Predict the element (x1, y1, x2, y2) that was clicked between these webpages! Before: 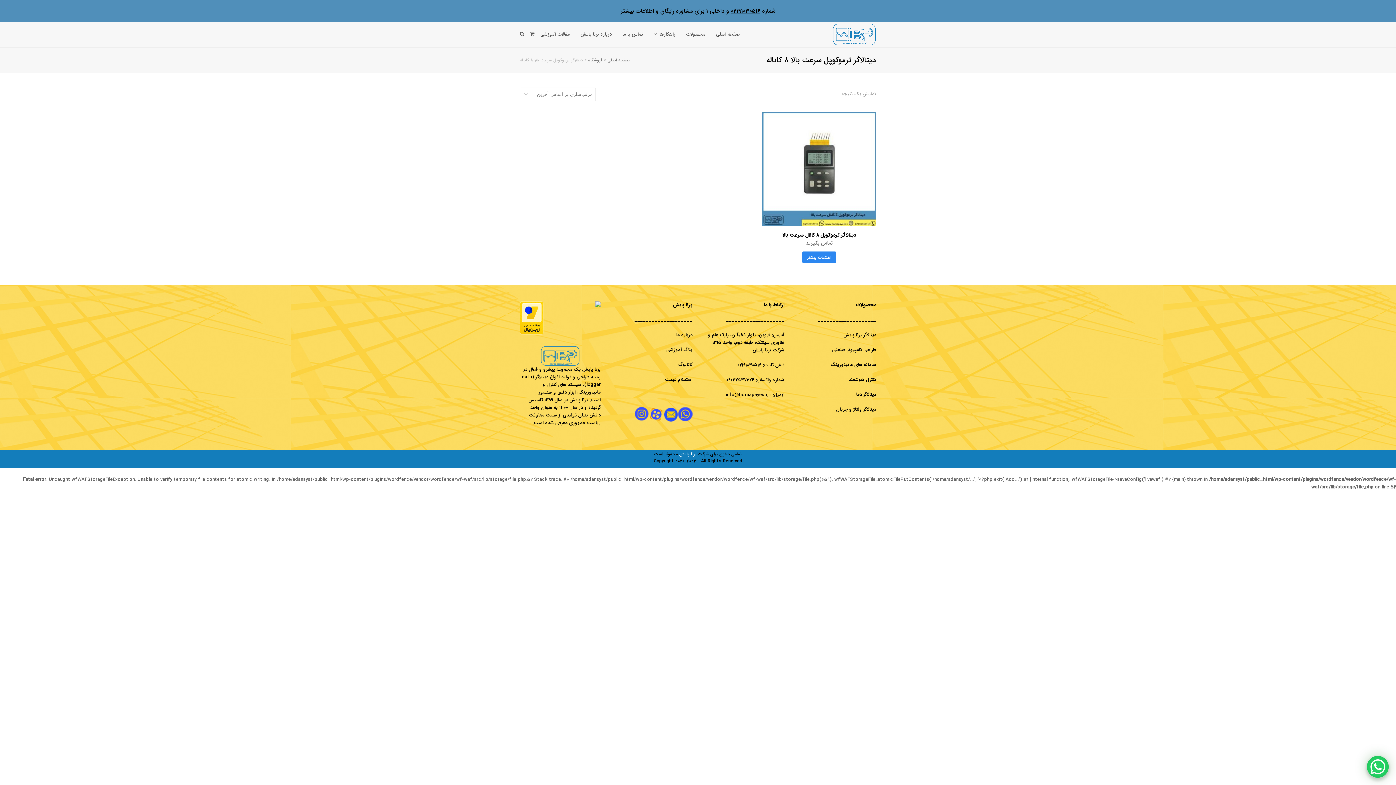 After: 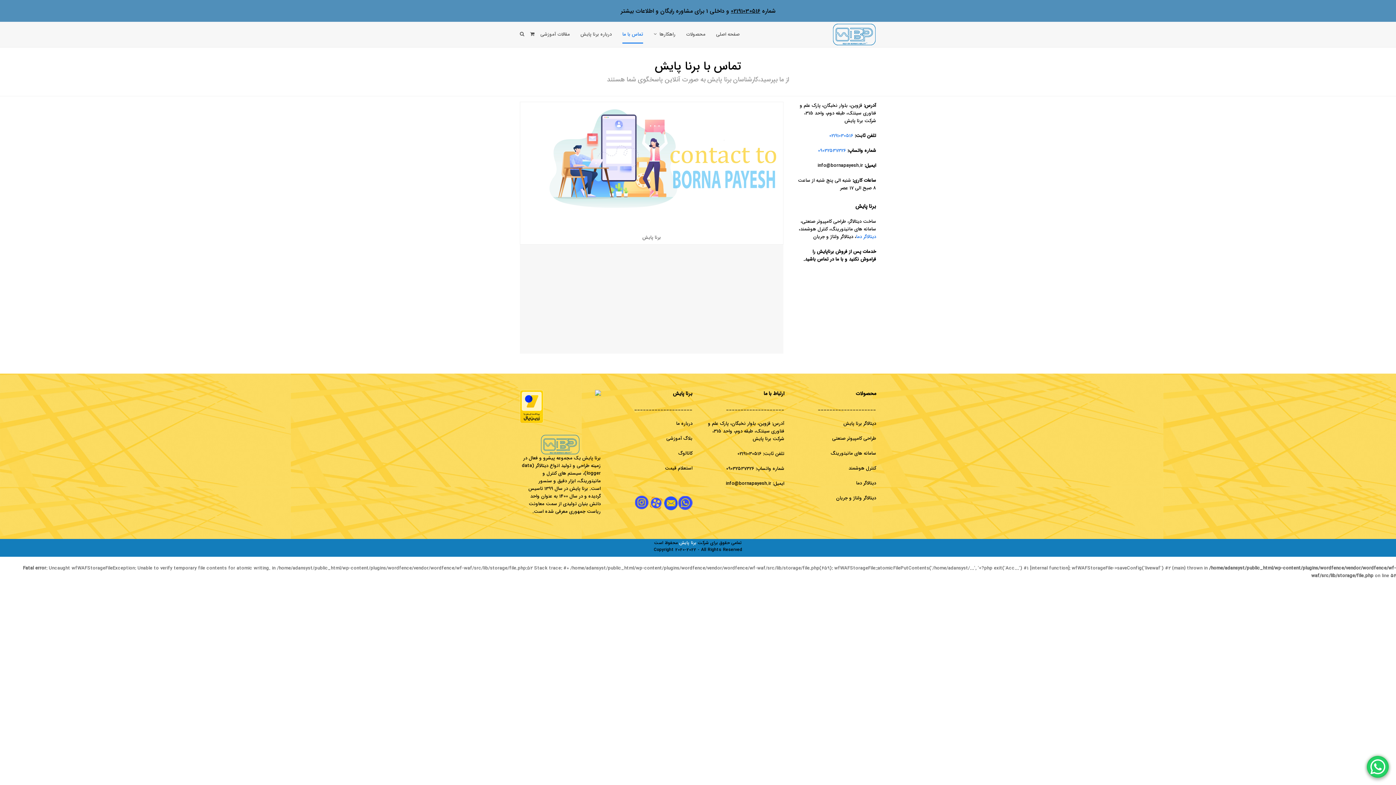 Action: label: تماس با ما bbox: (622, 25, 643, 43)